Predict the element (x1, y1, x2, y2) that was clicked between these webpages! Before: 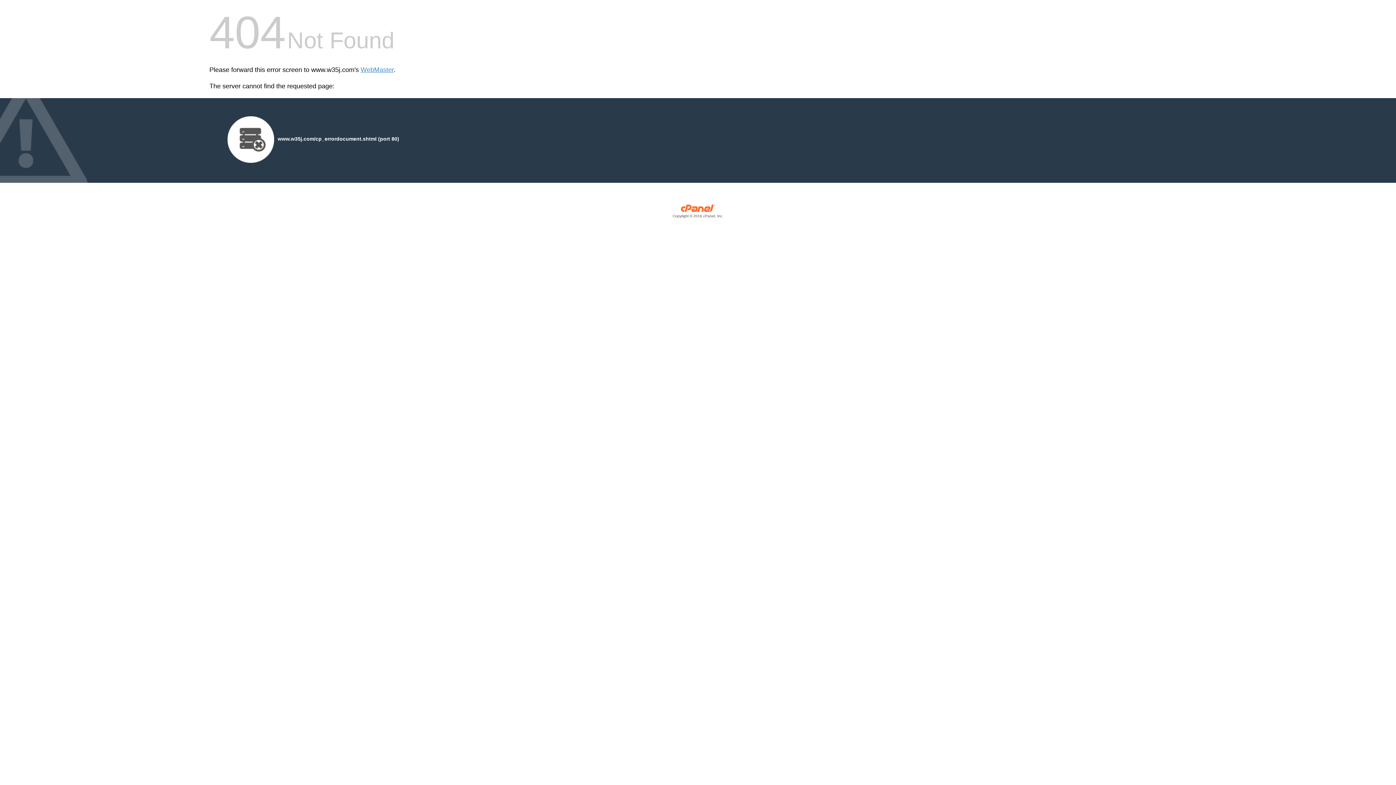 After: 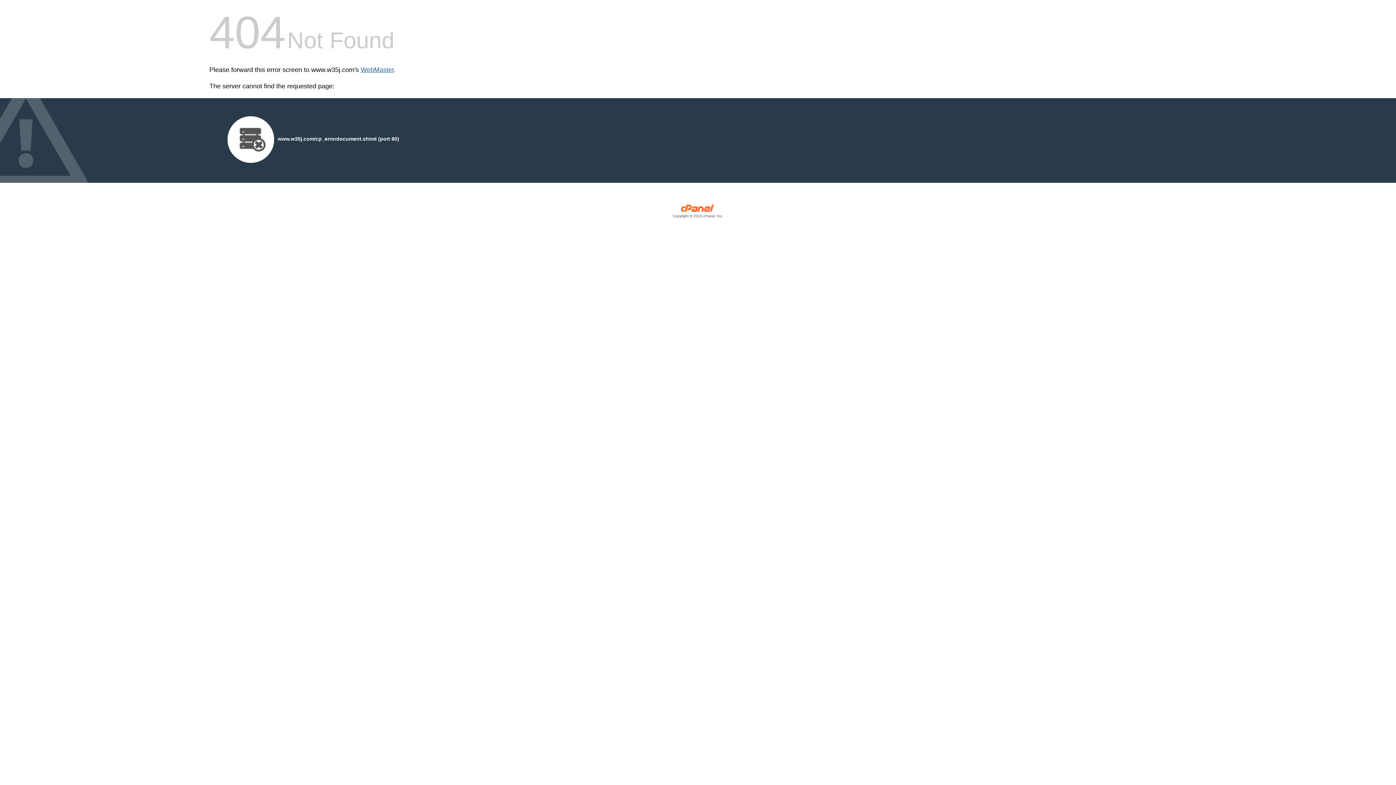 Action: label: WebMaster bbox: (360, 66, 393, 73)